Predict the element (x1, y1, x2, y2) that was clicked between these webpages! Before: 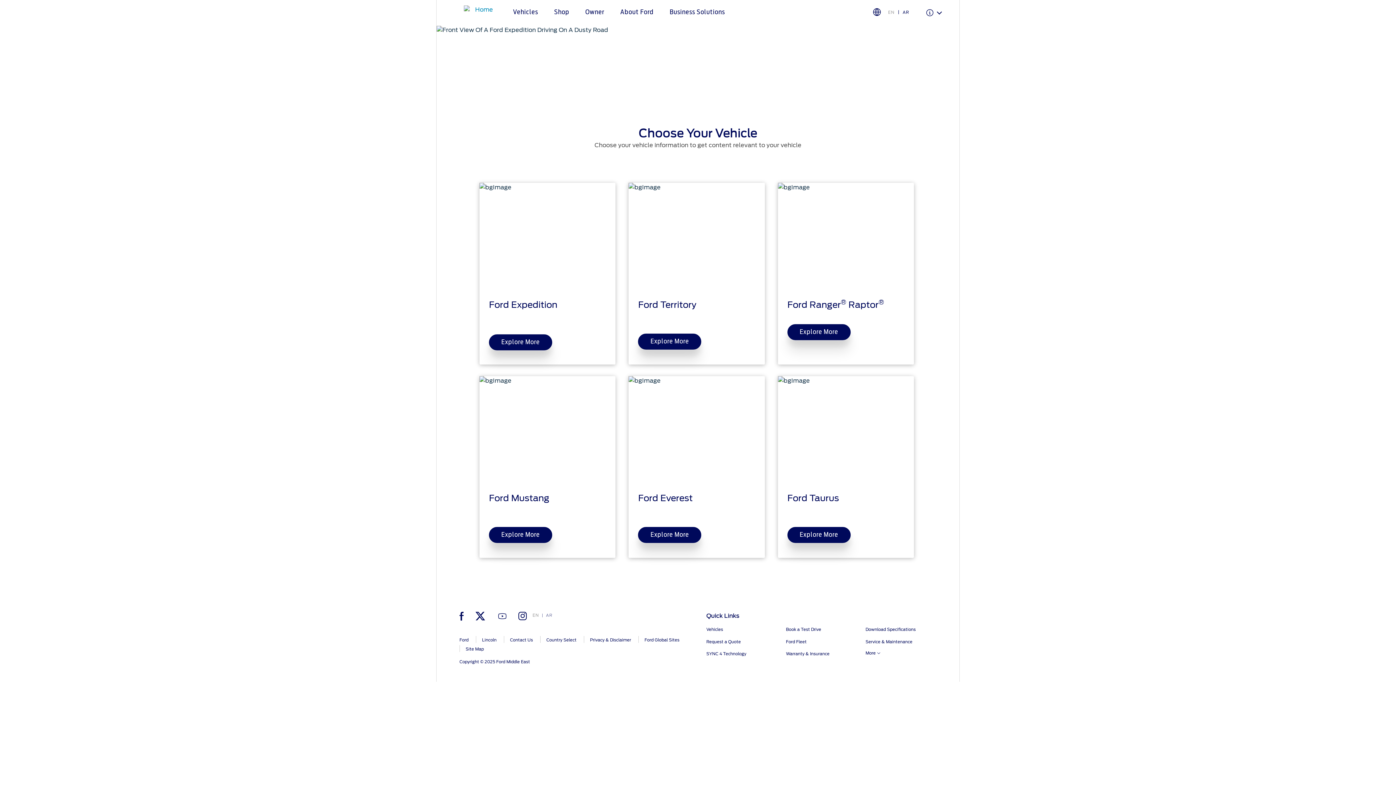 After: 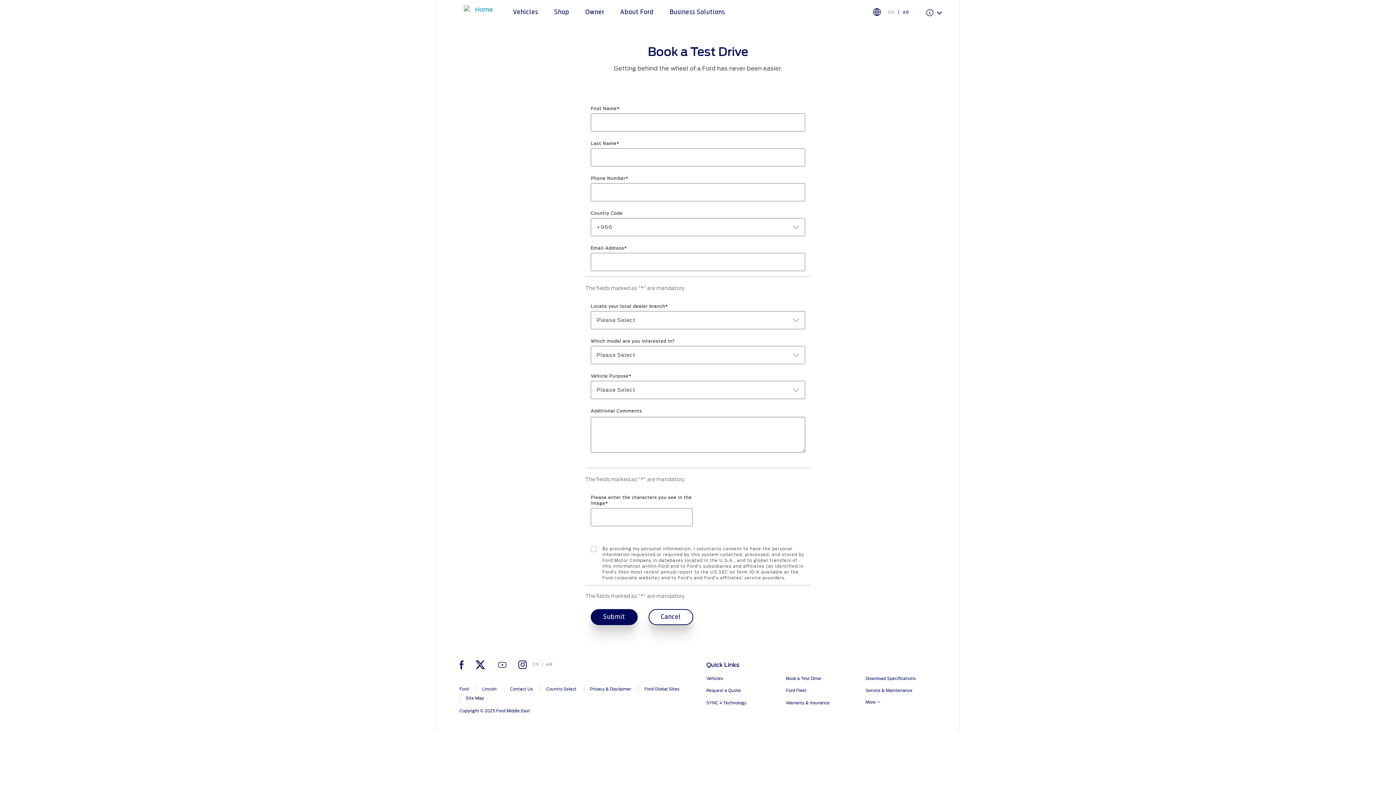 Action: label: Book a Test Drive bbox: (786, 628, 821, 632)